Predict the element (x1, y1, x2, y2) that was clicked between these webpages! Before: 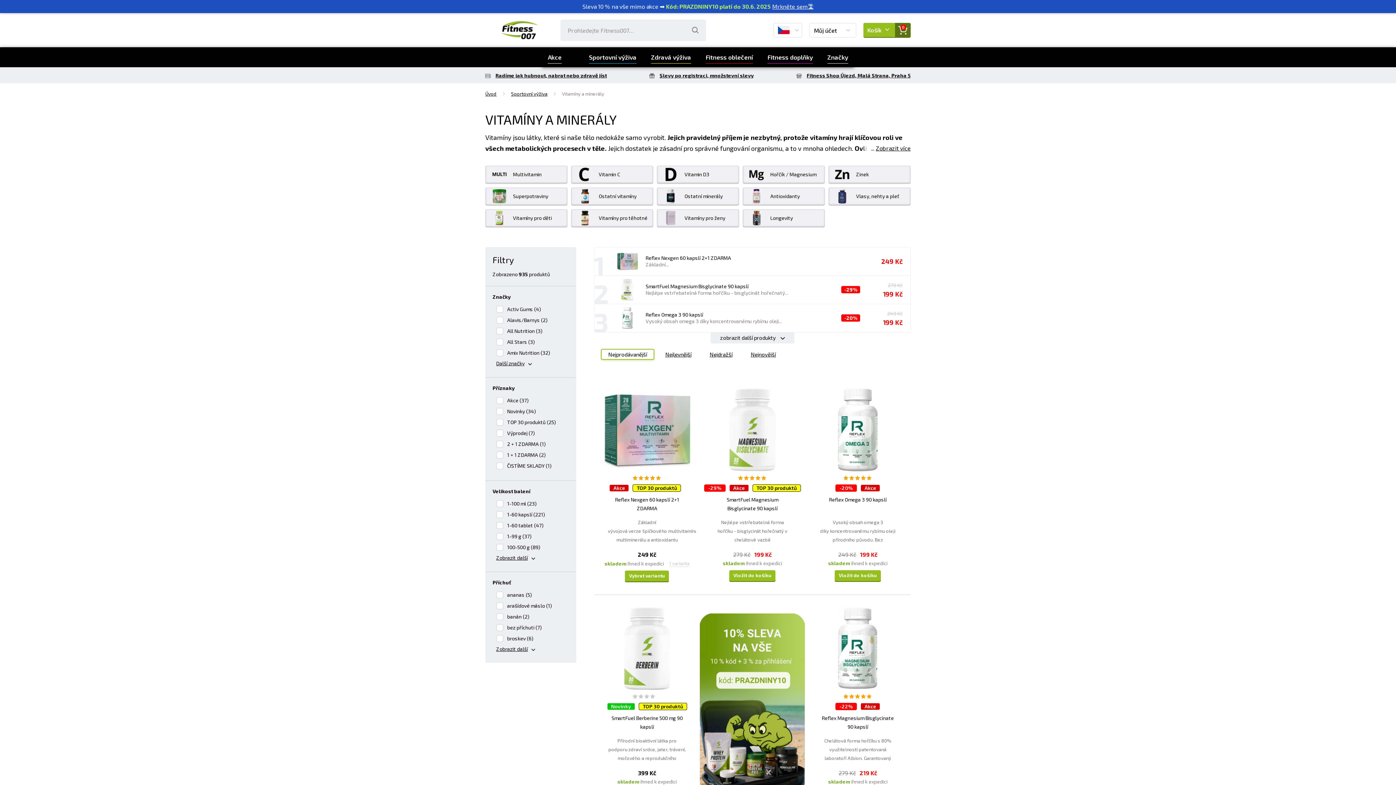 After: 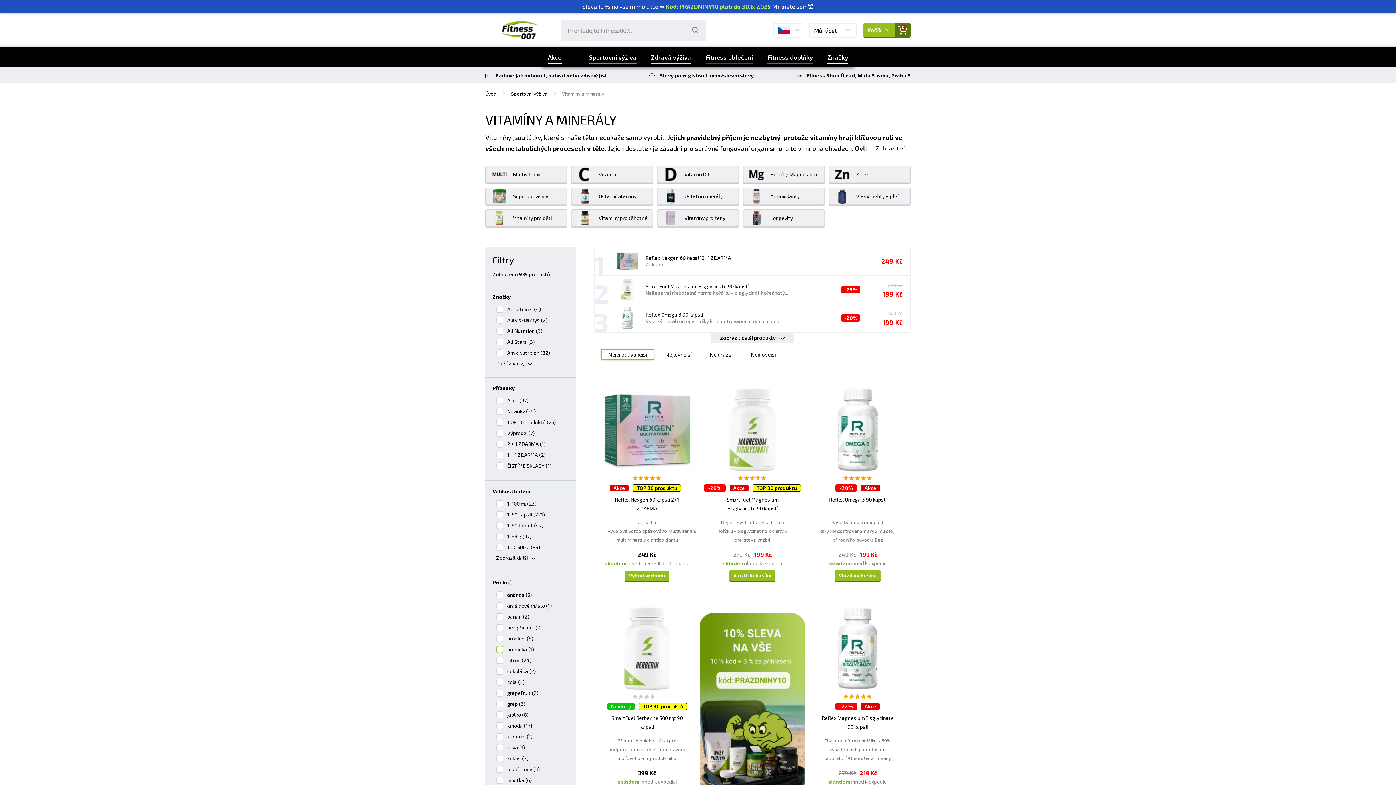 Action: bbox: (496, 646, 538, 652) label: Zobrazit další